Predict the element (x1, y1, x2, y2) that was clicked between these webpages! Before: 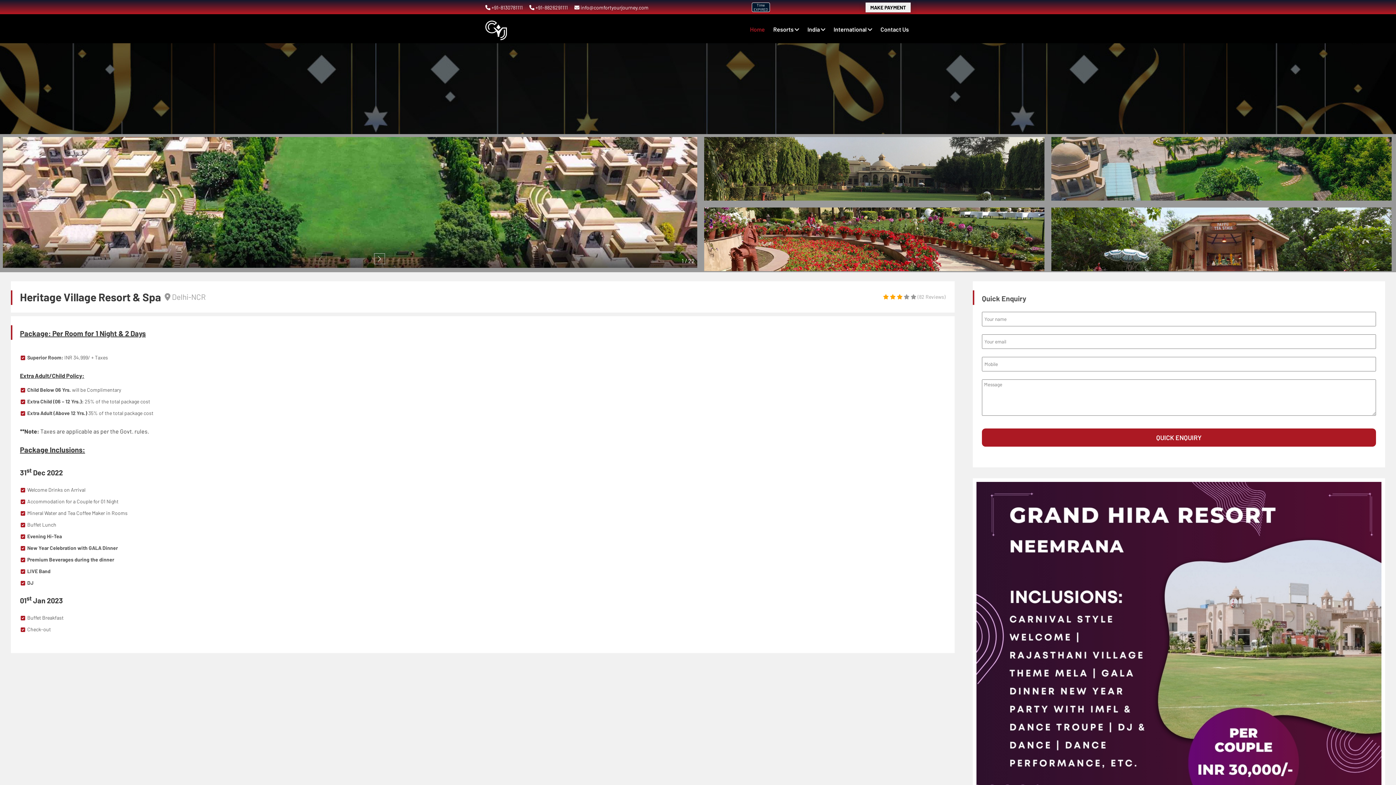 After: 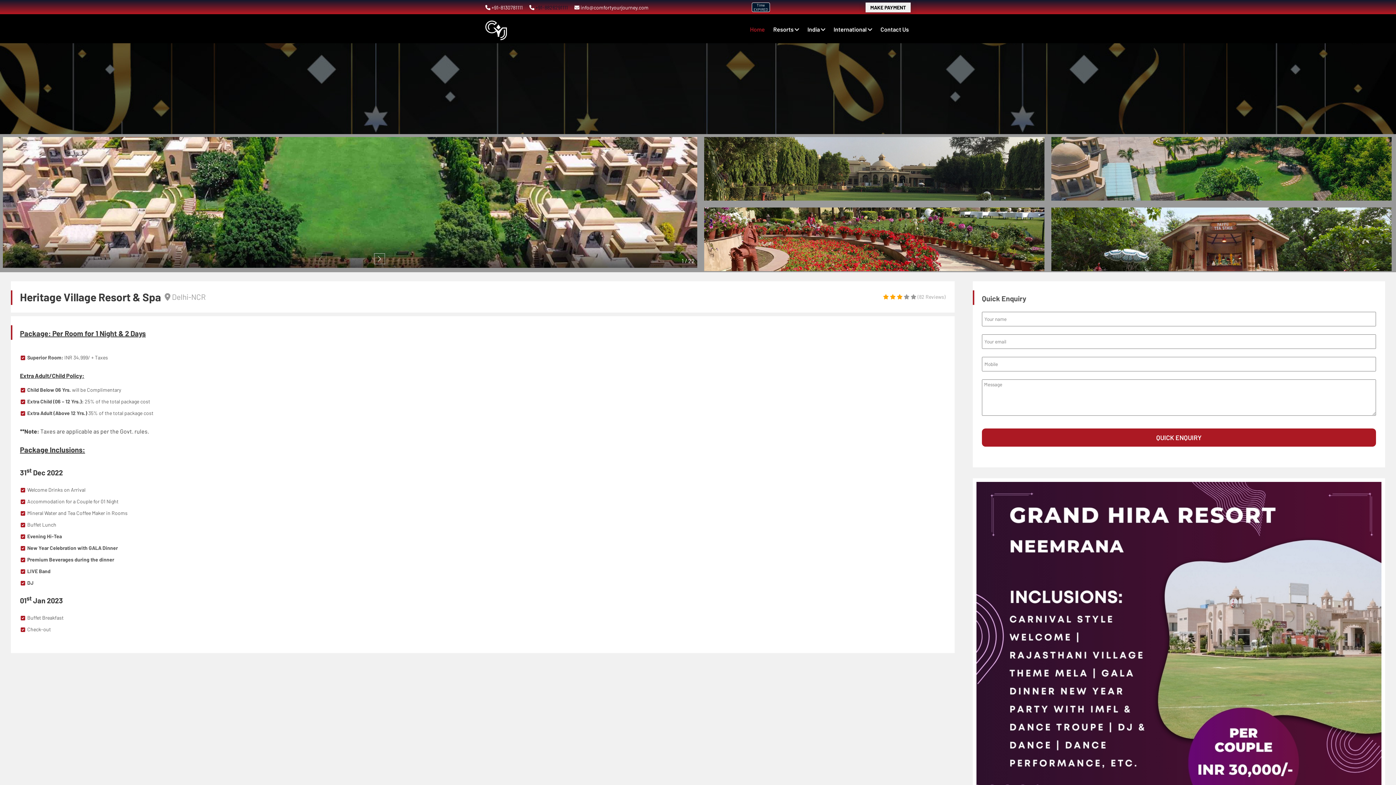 Action: bbox: (529, 4, 569, 10) label:  +91-8826291111 